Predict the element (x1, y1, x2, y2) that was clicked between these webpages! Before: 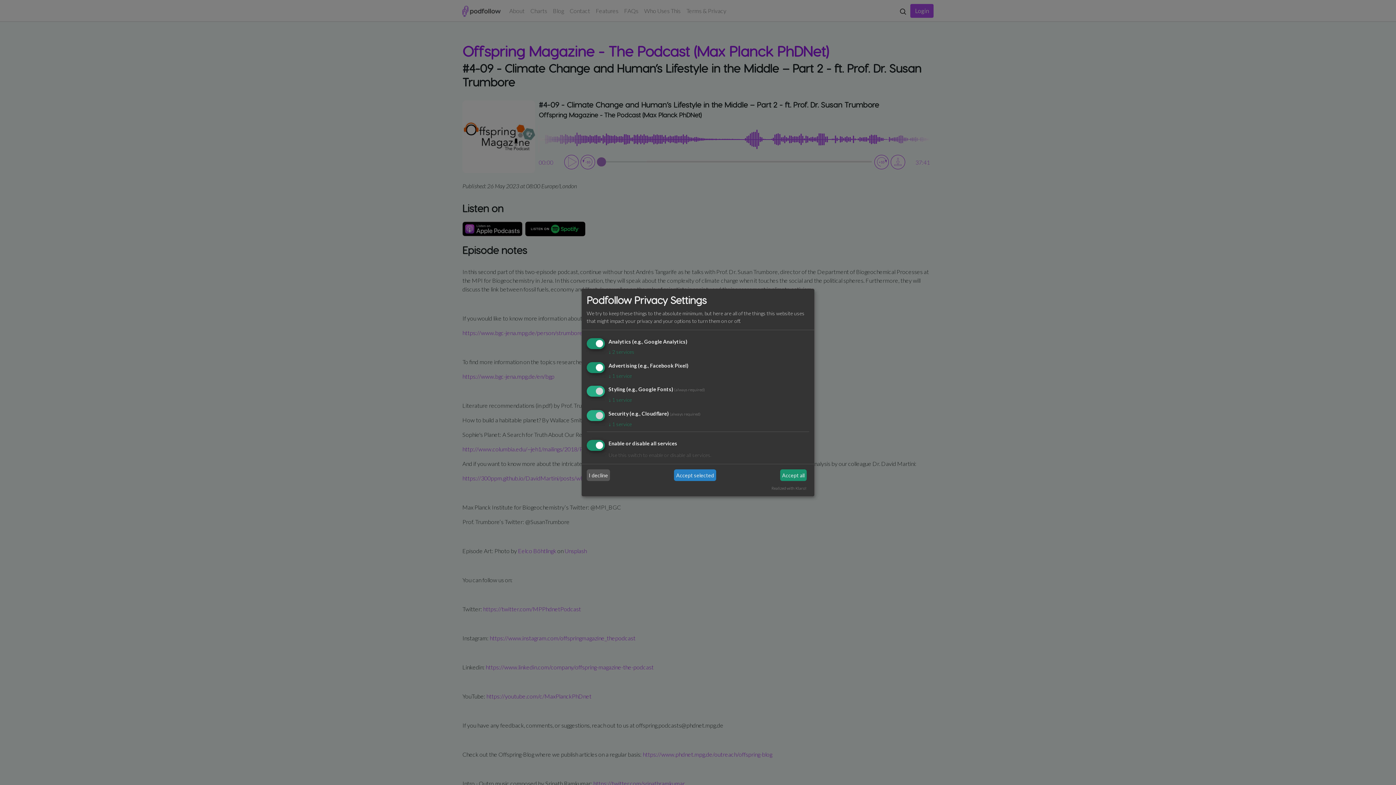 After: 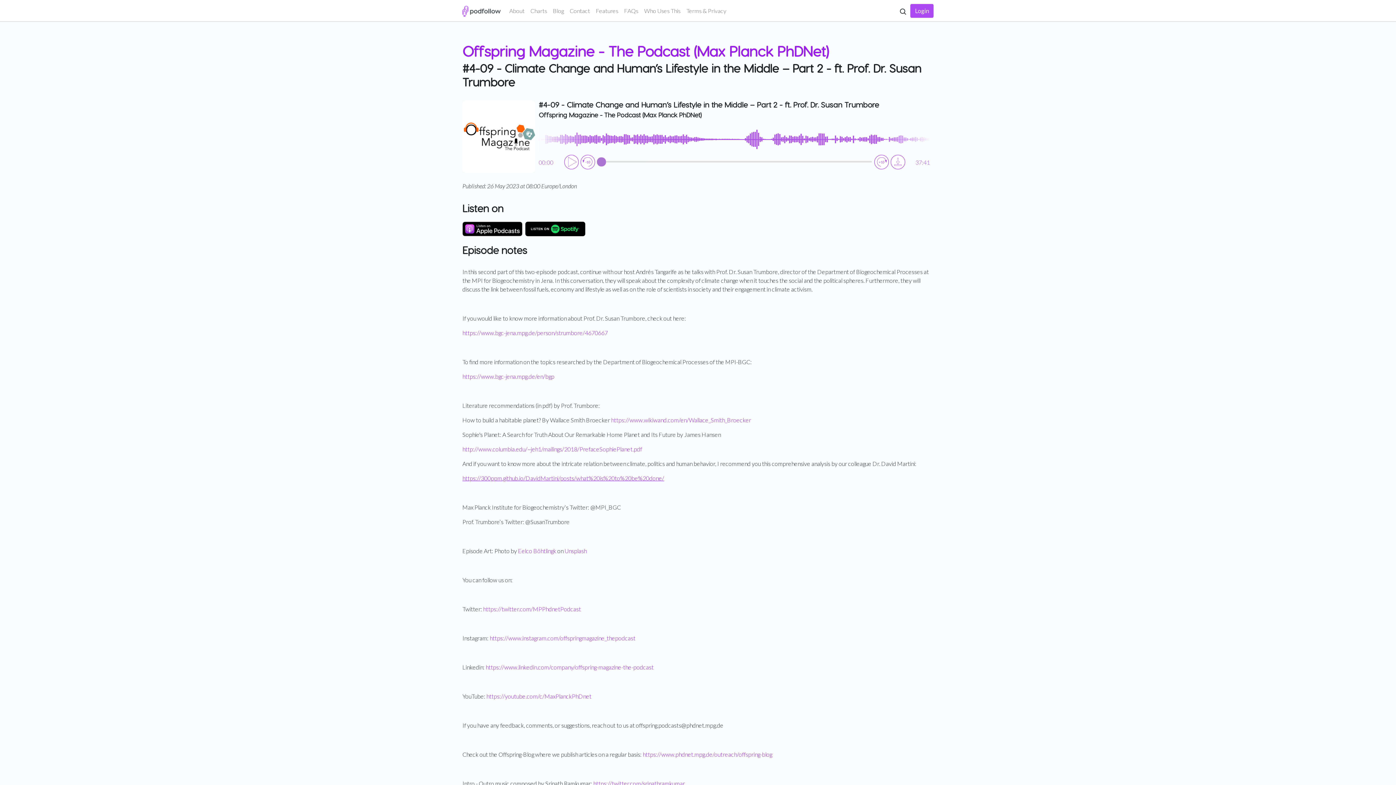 Action: bbox: (586, 469, 610, 481) label: I decline